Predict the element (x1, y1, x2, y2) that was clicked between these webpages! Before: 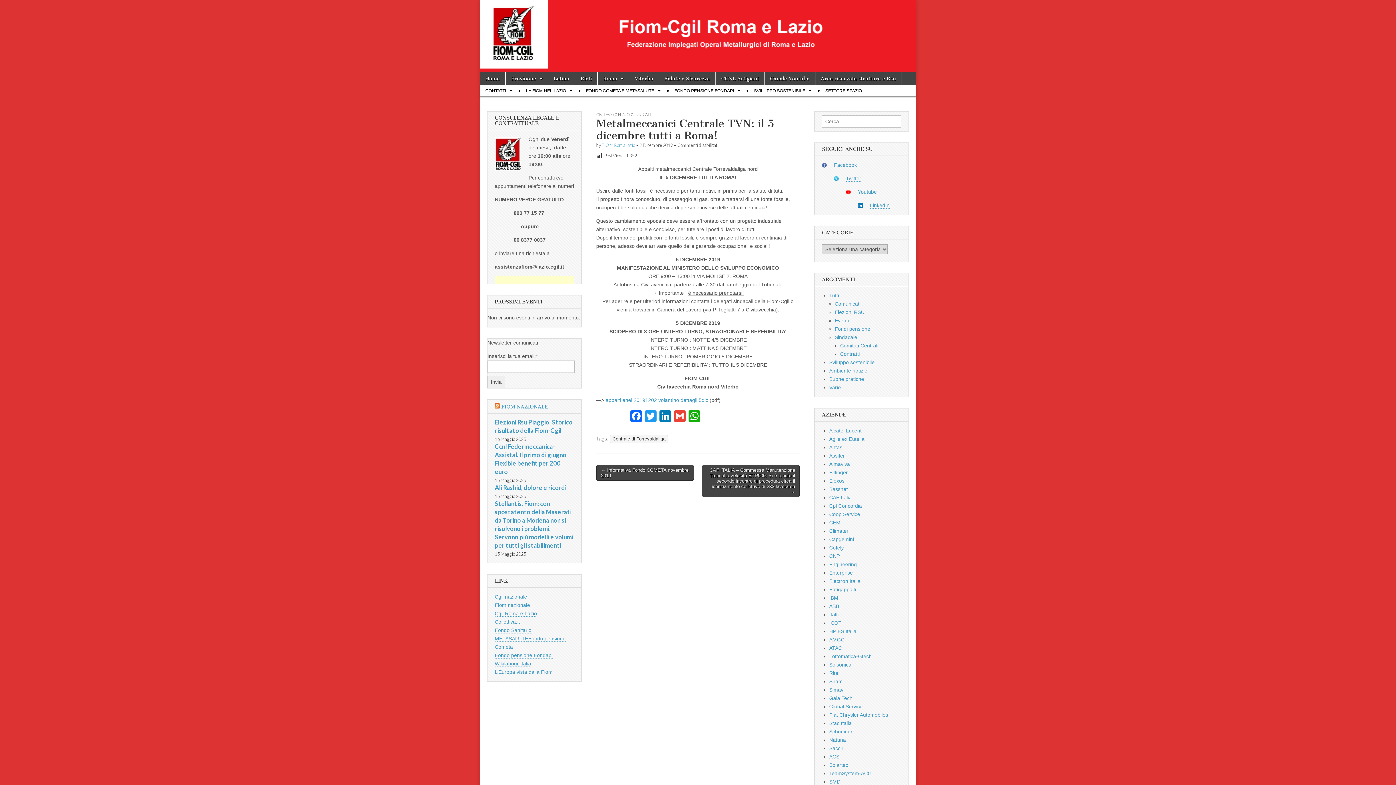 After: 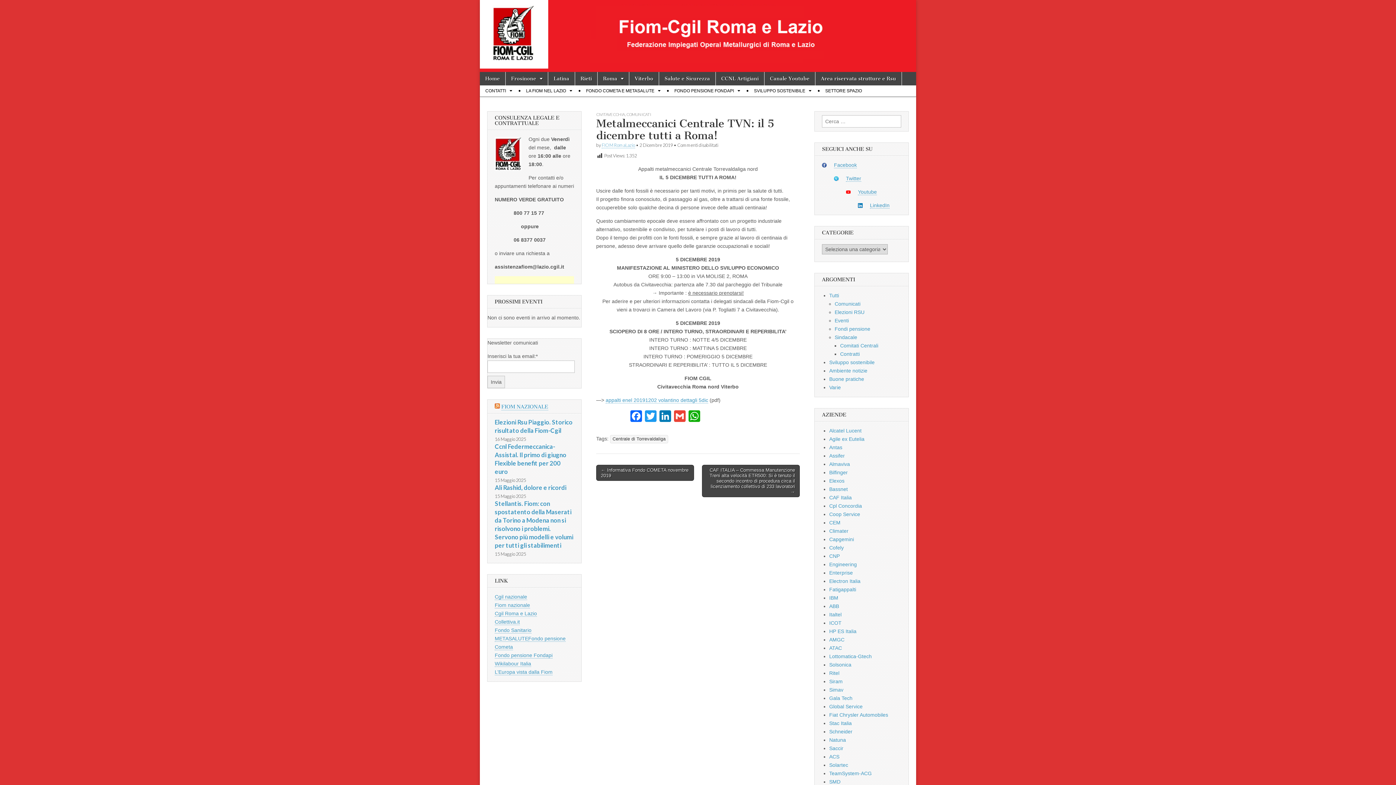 Action: bbox: (494, 652, 552, 658) label: Fondo pensione Fondapi
